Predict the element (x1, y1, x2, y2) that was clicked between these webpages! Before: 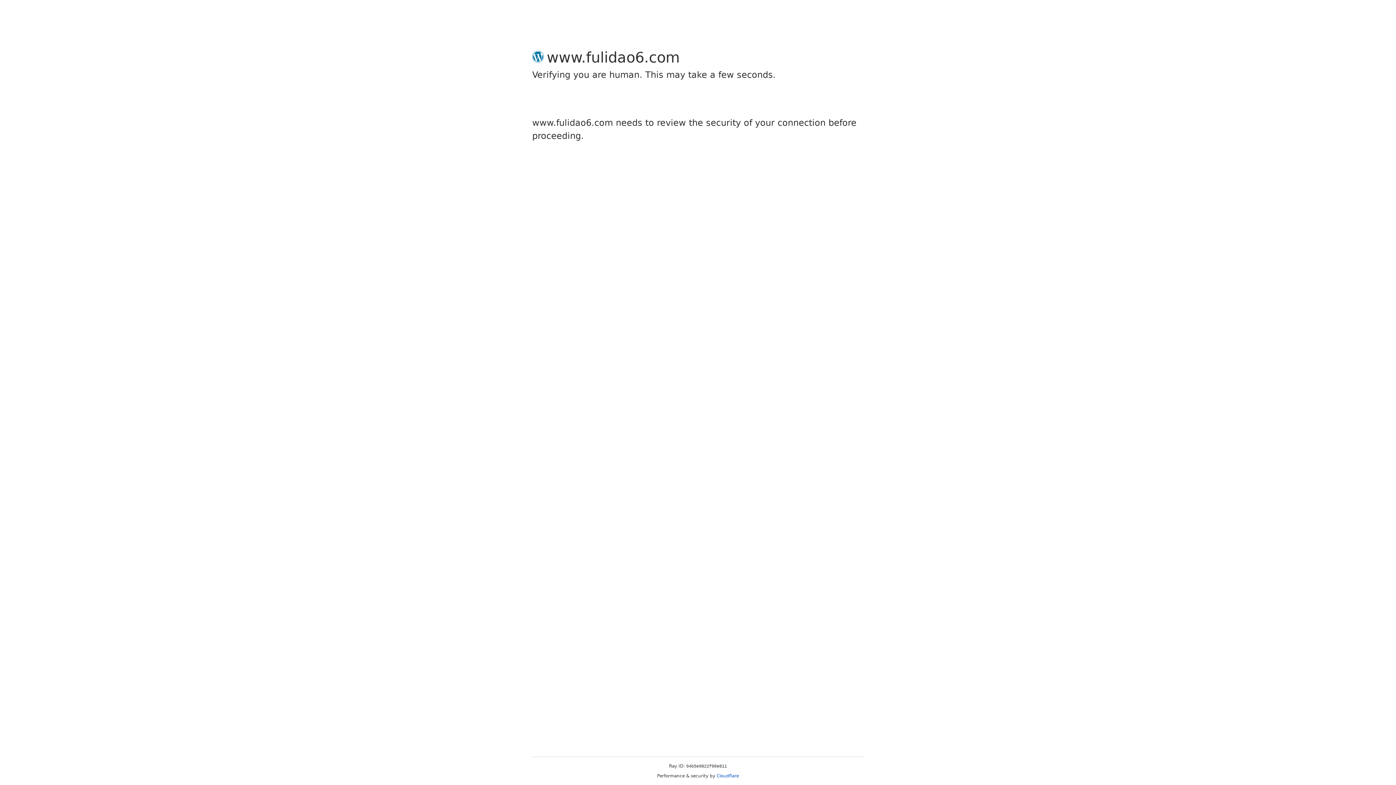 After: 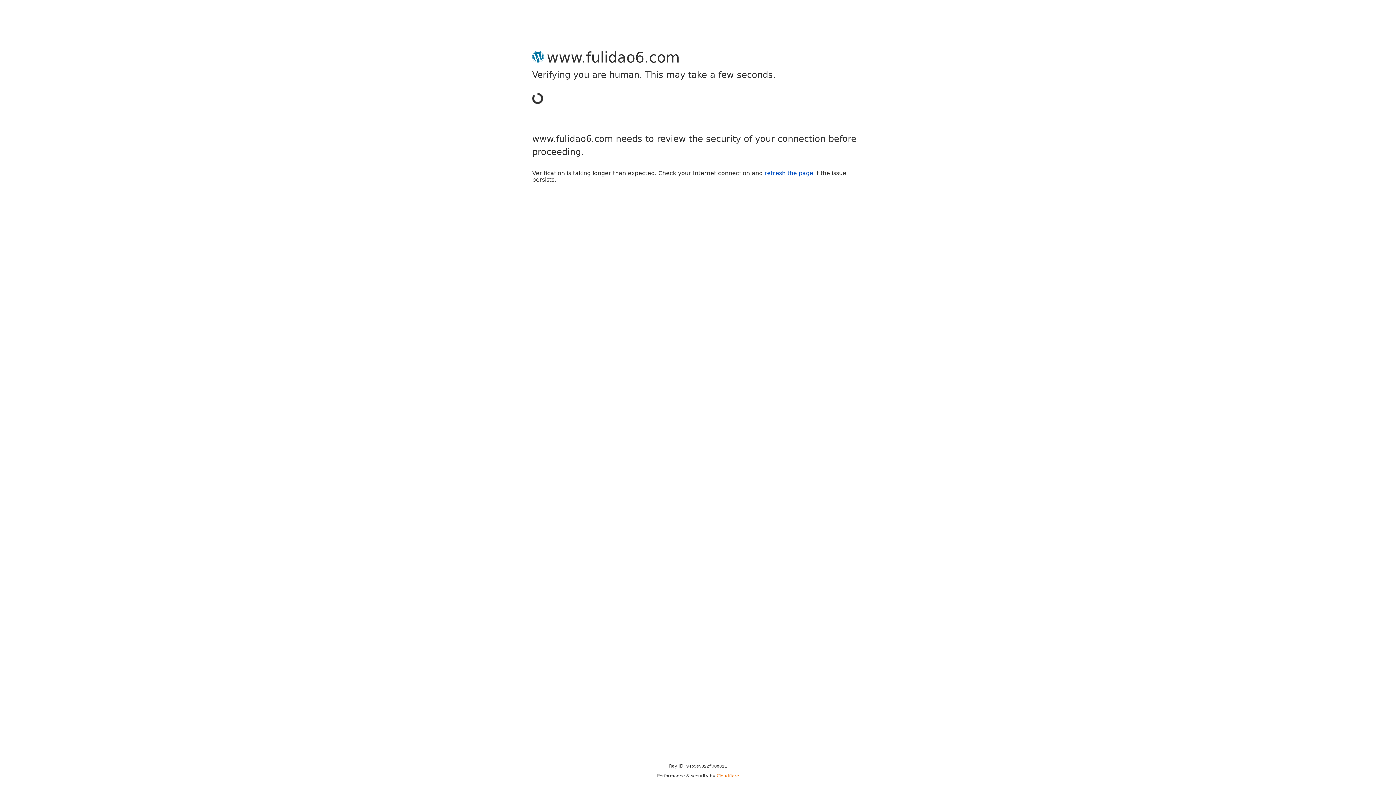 Action: bbox: (716, 773, 739, 778) label: Cloudflare